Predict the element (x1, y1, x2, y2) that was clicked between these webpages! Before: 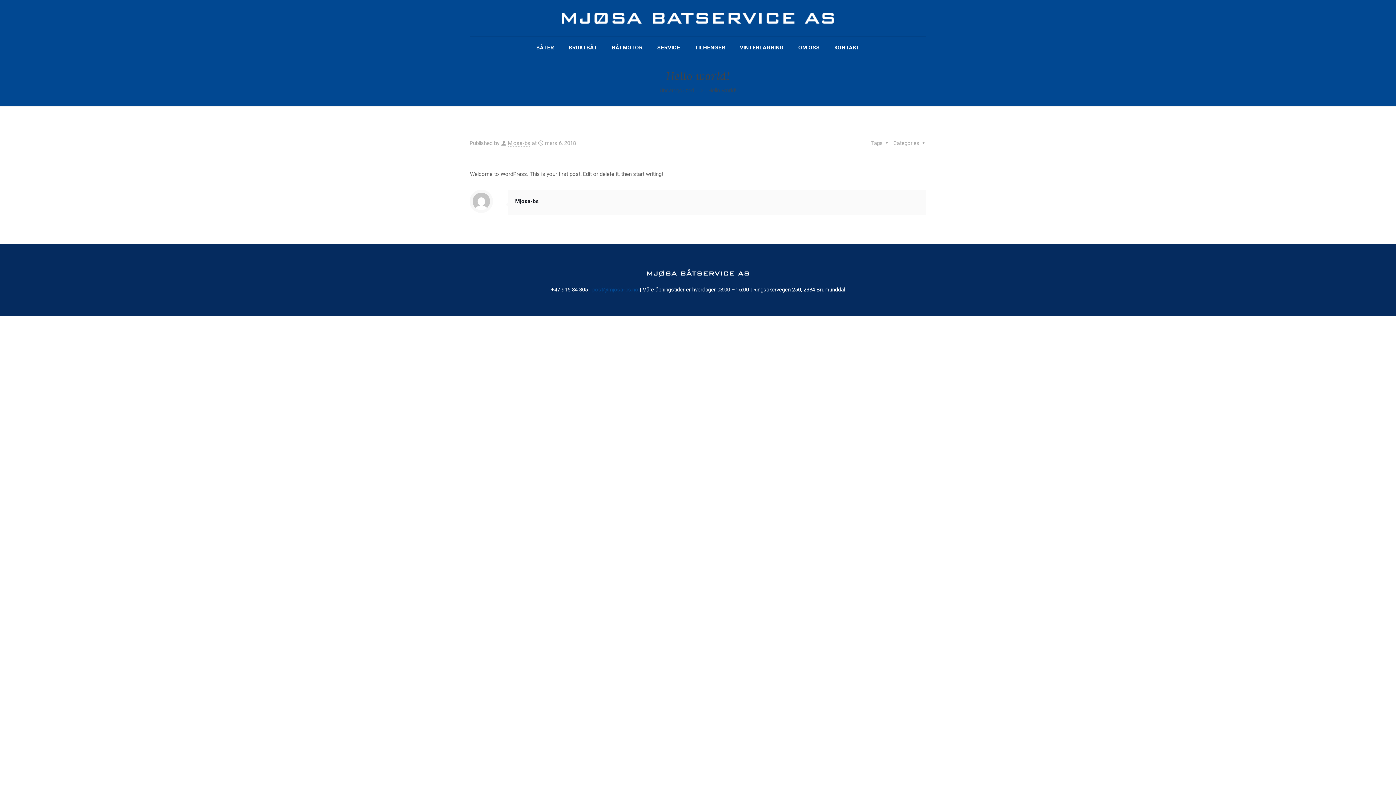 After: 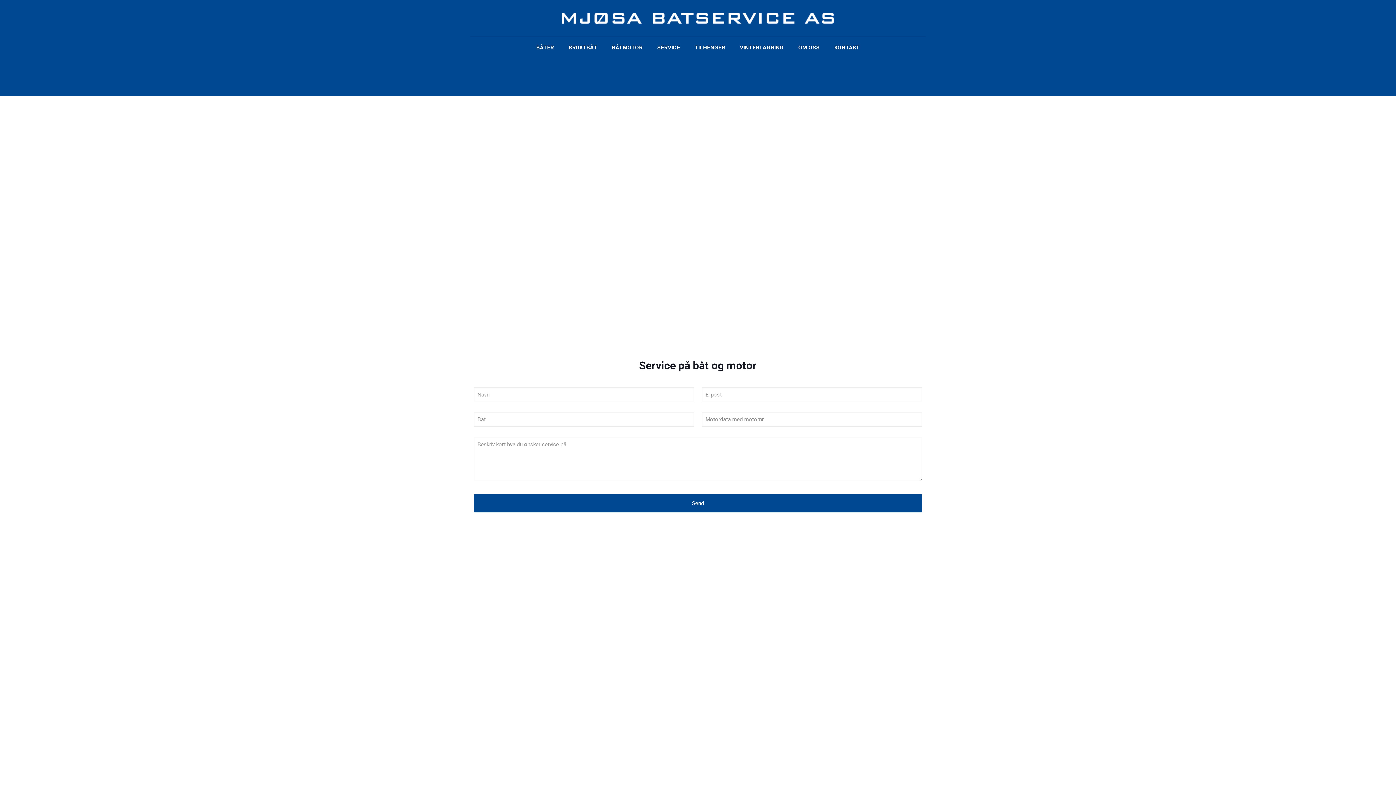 Action: bbox: (650, 36, 687, 58) label: SERVICE